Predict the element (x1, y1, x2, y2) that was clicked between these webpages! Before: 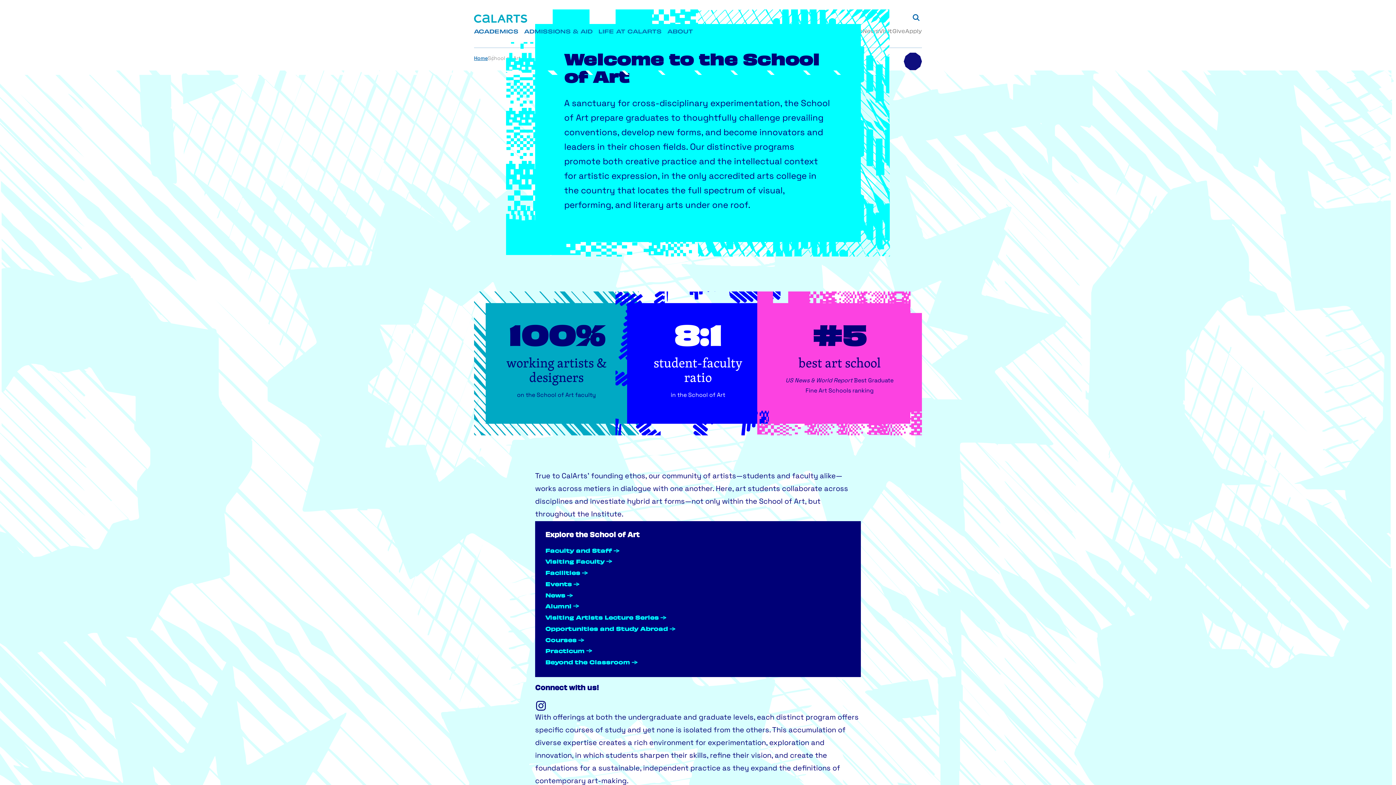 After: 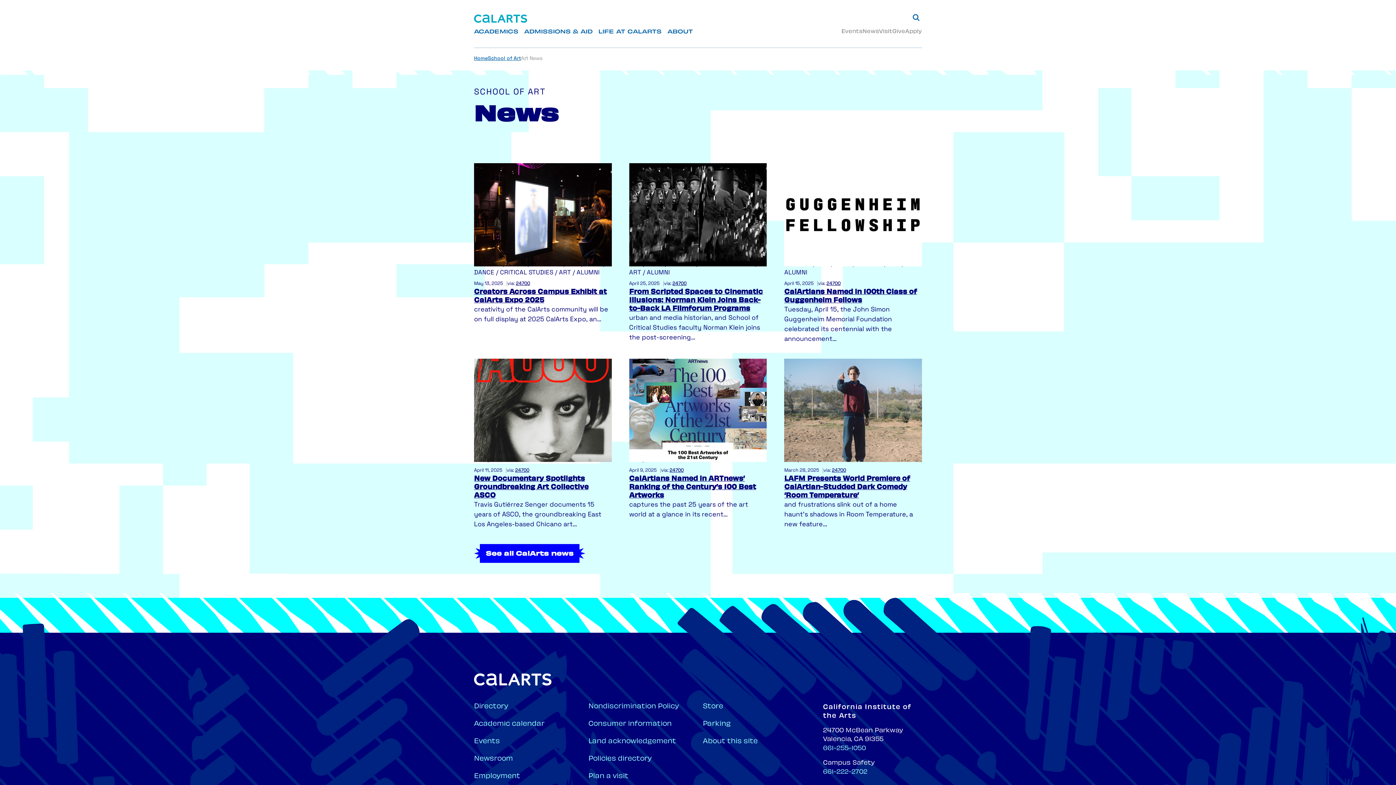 Action: label: News bbox: (545, 593, 565, 599)